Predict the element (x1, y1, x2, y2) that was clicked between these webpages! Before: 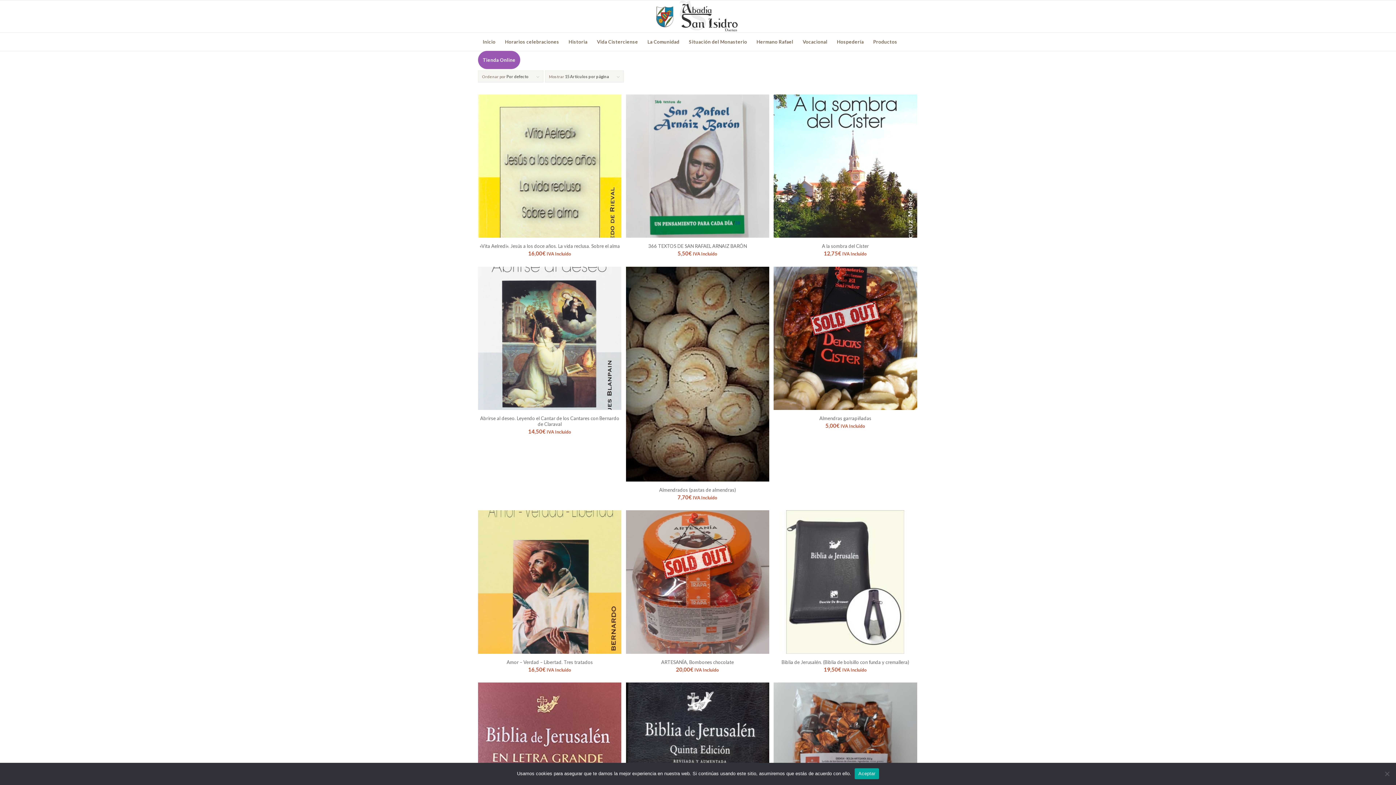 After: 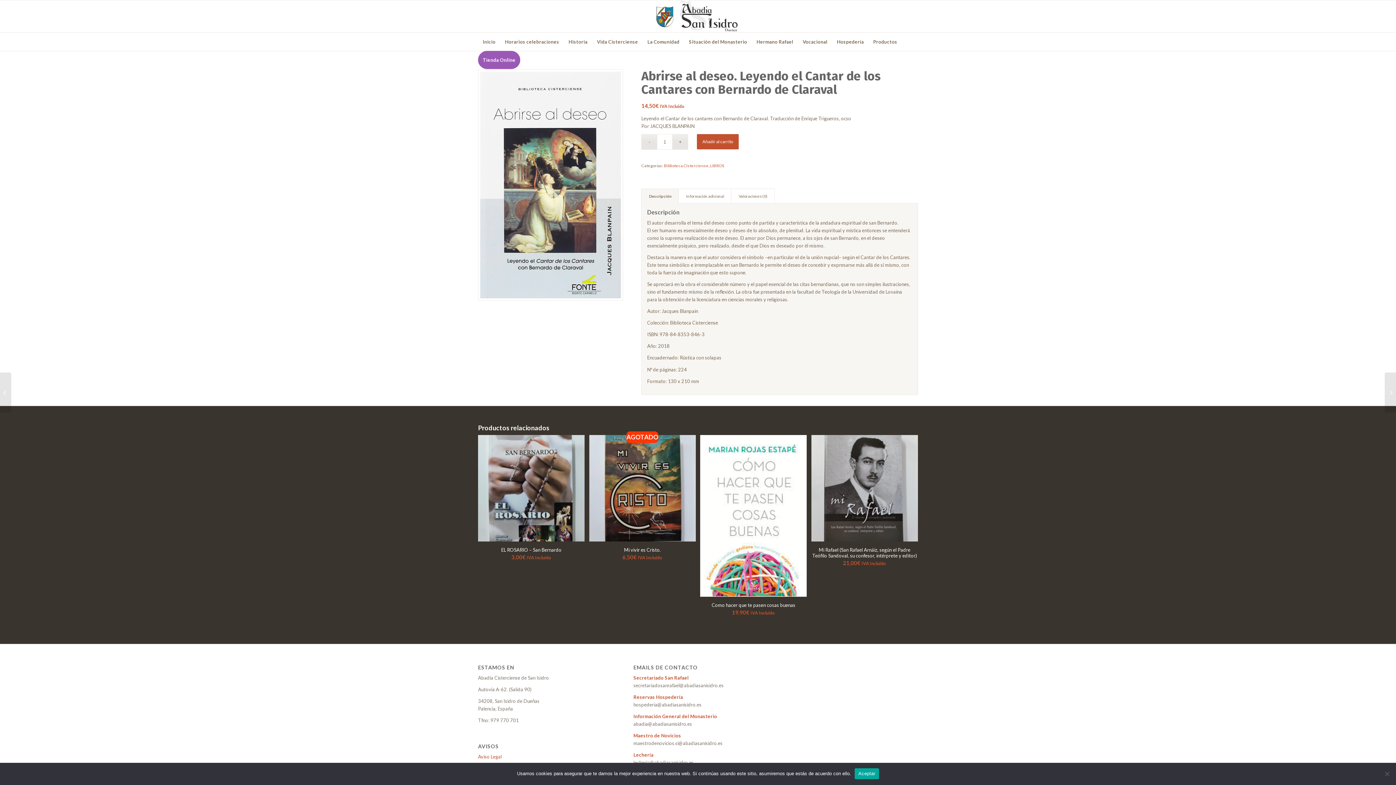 Action: label: Abrirse al deseo. Leyendo el Cantar de los Cantares con Bernardo de Claraval
14,50€ IVA Incluido bbox: (478, 266, 621, 440)